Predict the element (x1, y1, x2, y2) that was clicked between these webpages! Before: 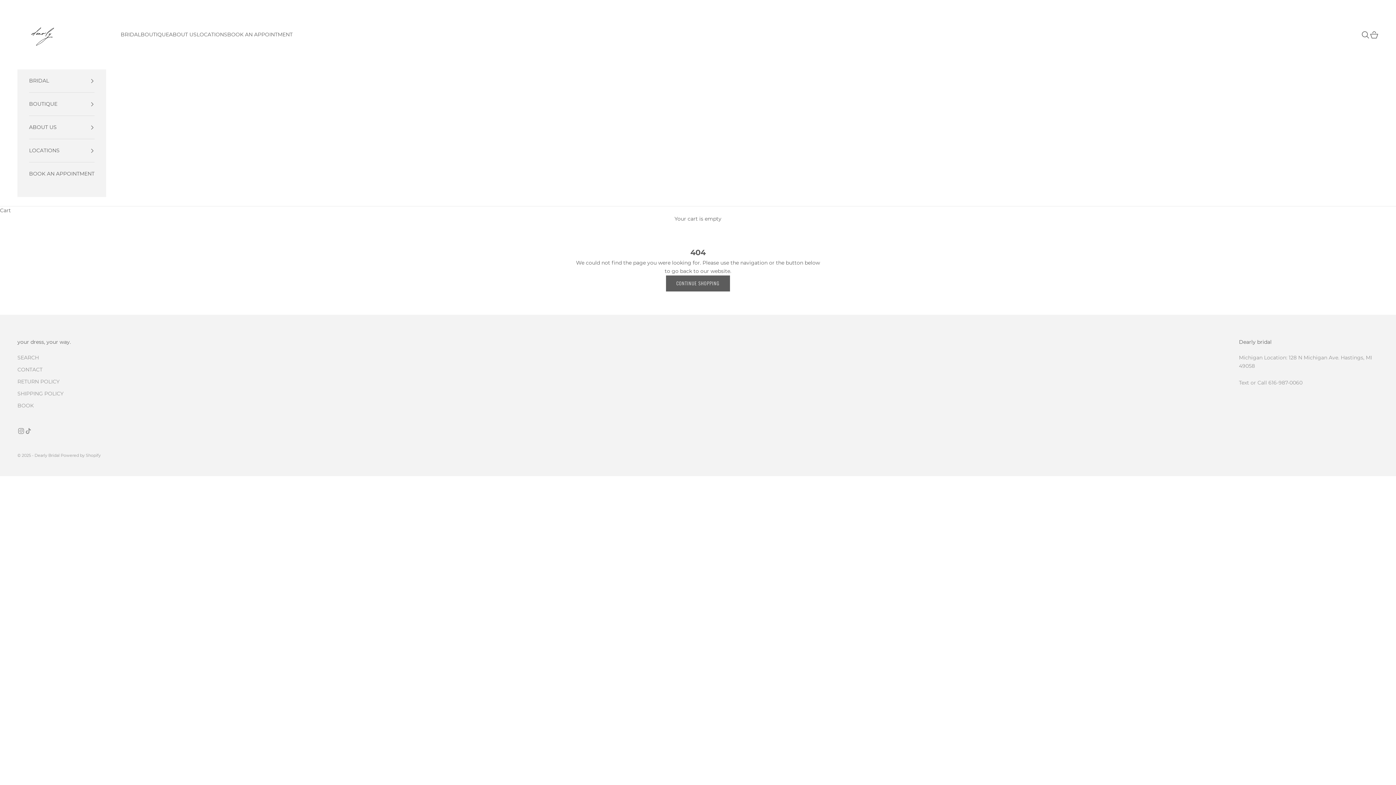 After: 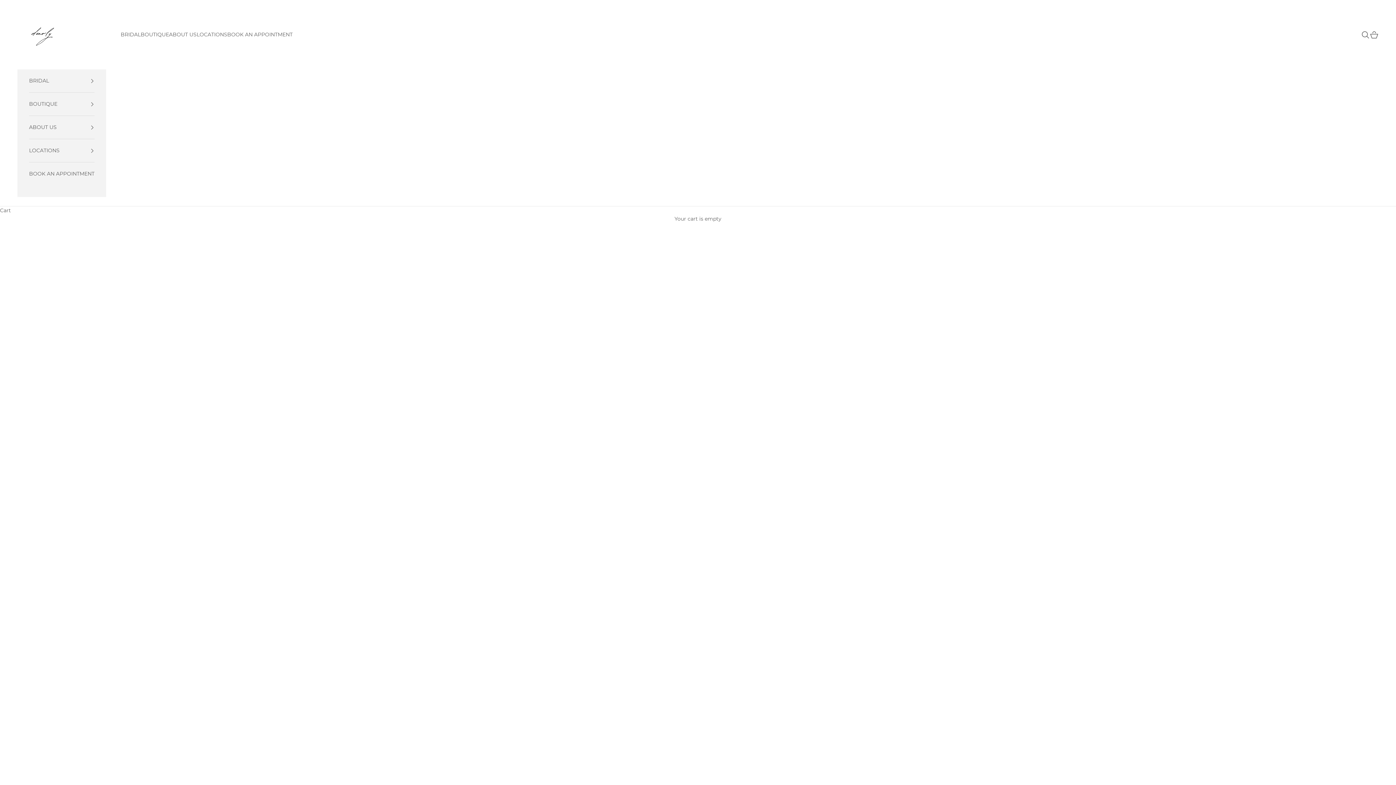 Action: label: BOOK AN APPOINTMENT bbox: (29, 162, 94, 185)